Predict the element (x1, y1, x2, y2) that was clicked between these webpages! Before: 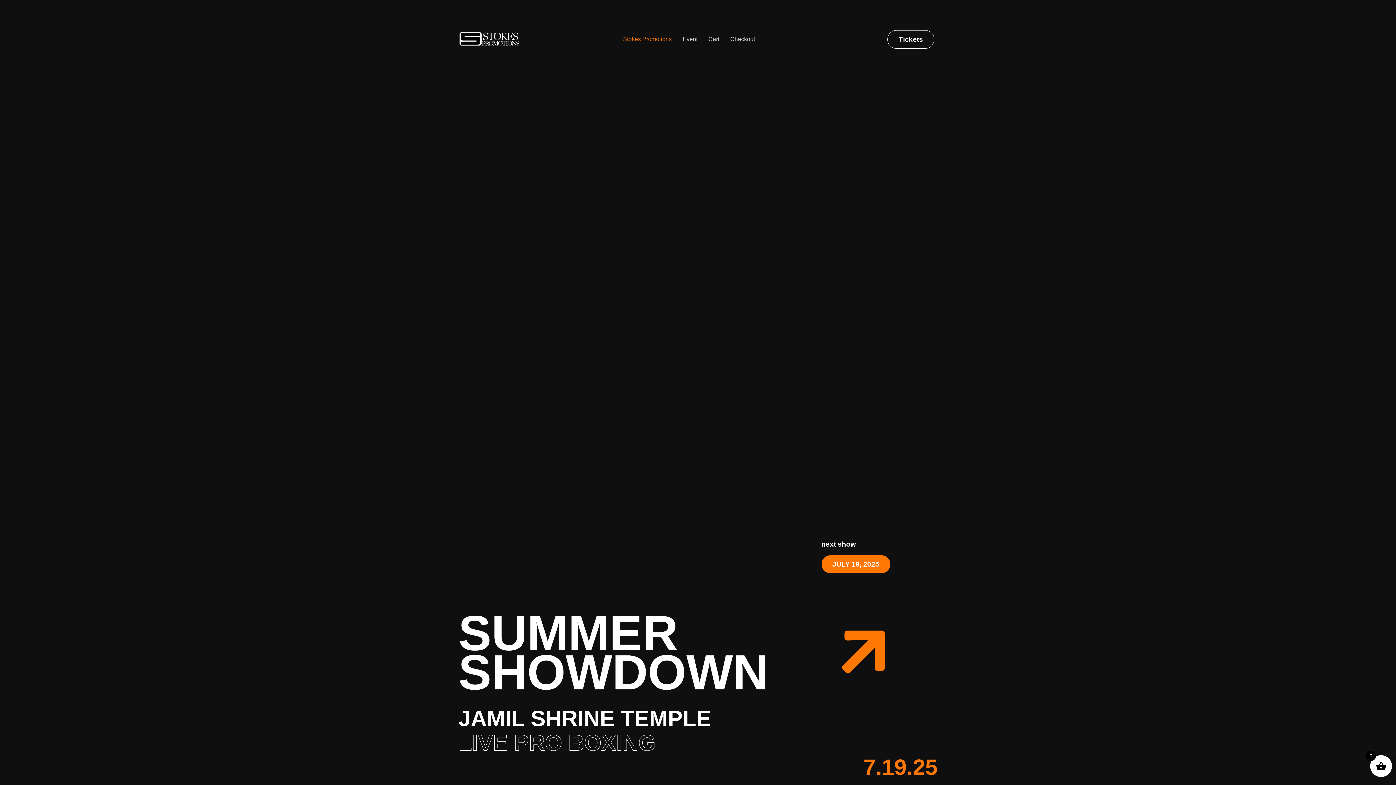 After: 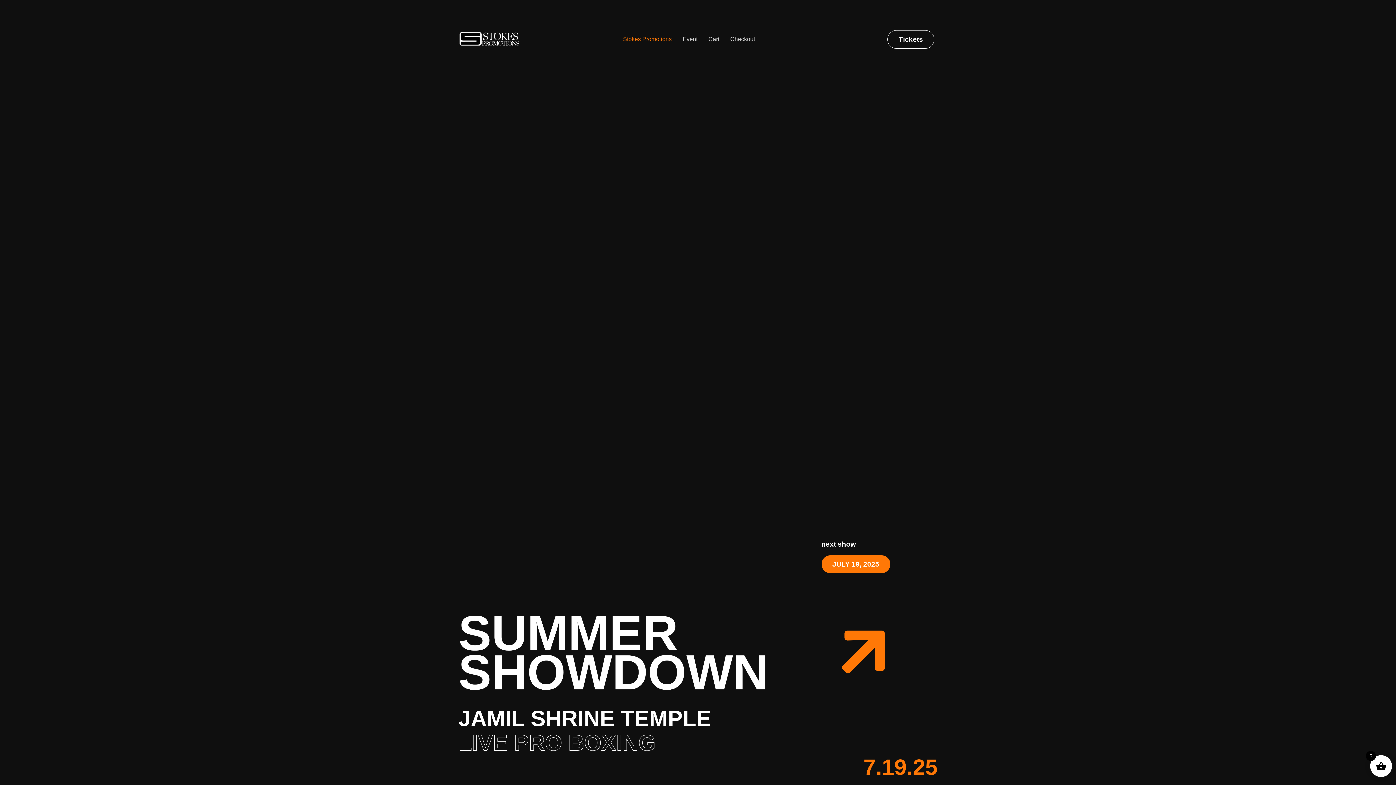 Action: bbox: (617, 30, 677, 47) label: Stokes Promotions